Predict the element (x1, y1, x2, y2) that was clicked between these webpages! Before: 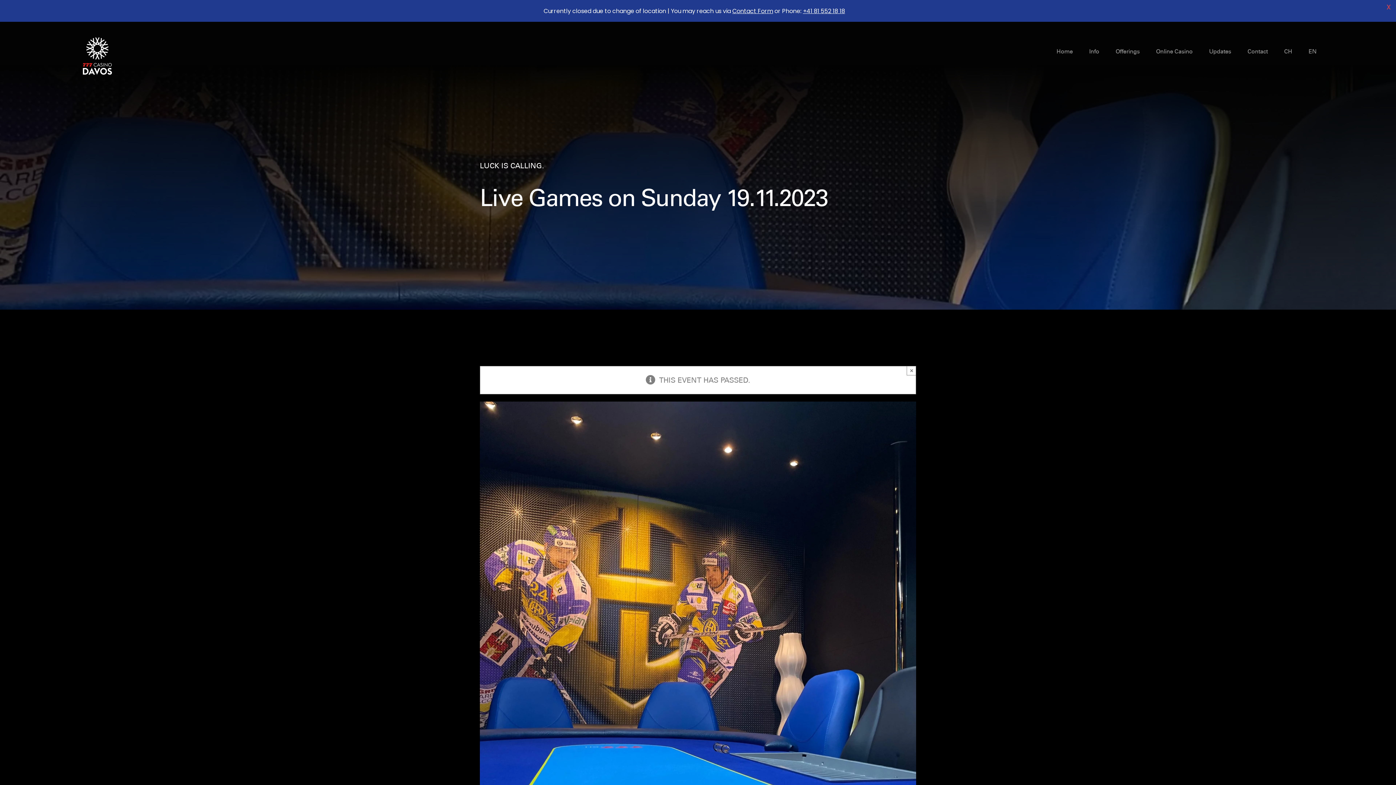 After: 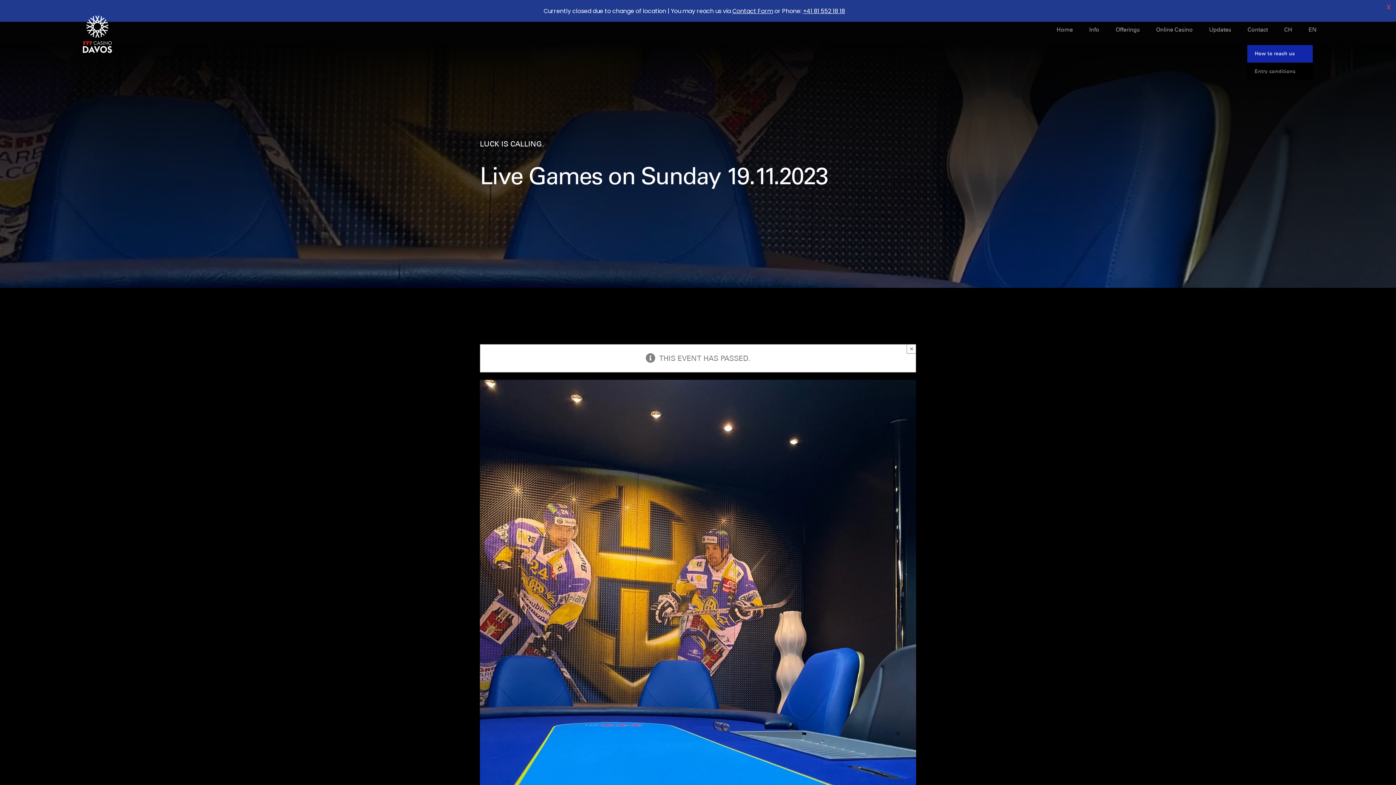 Action: label: Contact bbox: (1247, 36, 1268, 66)